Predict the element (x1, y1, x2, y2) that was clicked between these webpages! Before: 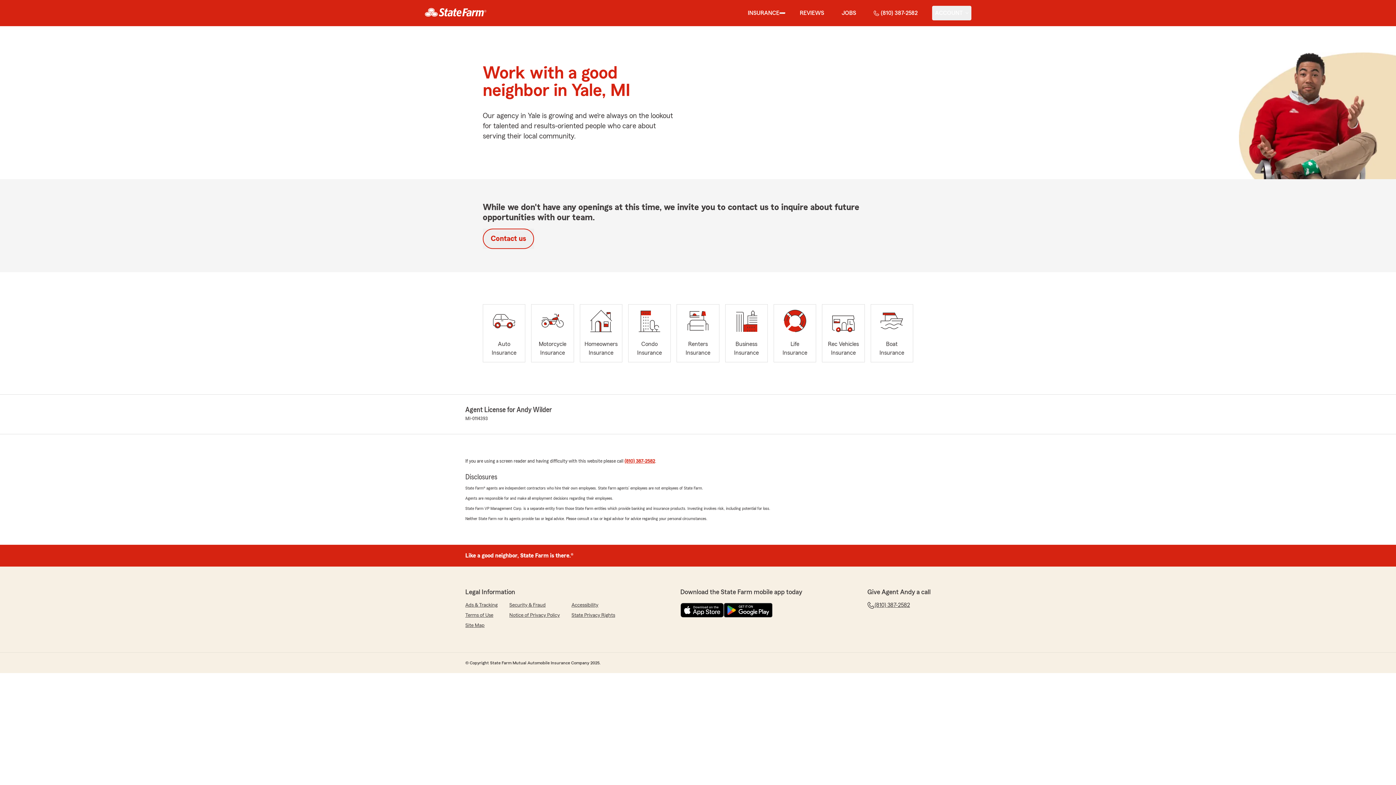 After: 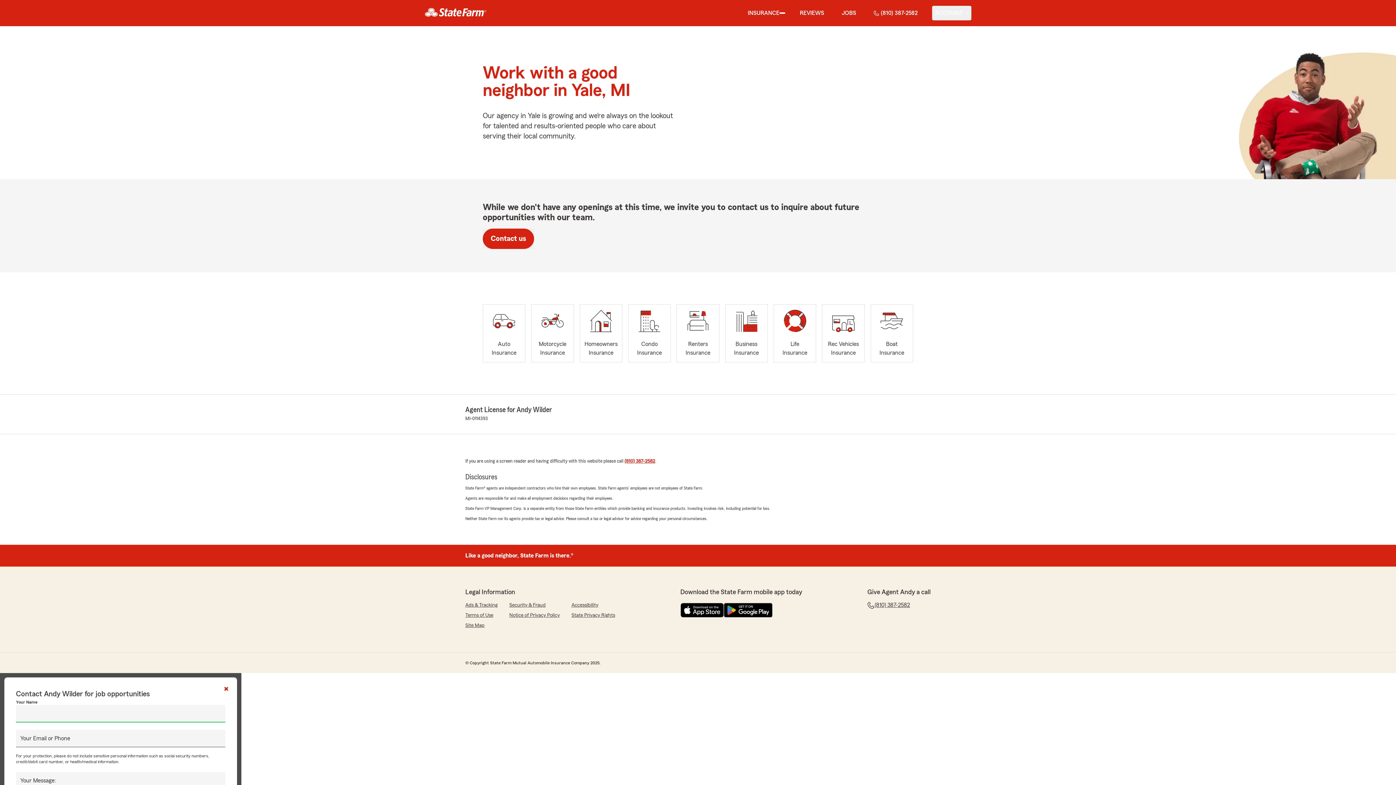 Action: bbox: (482, 228, 534, 249) label: open email agent modal